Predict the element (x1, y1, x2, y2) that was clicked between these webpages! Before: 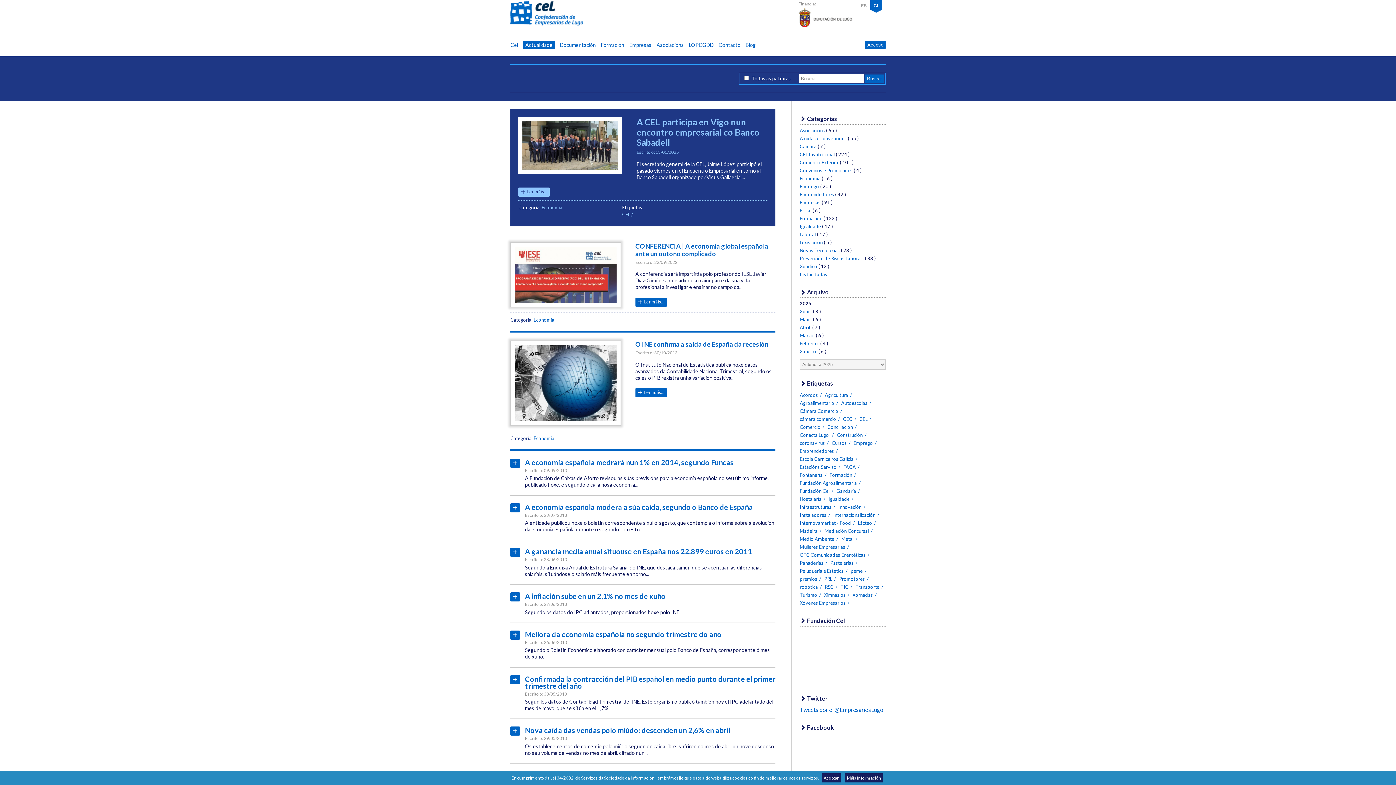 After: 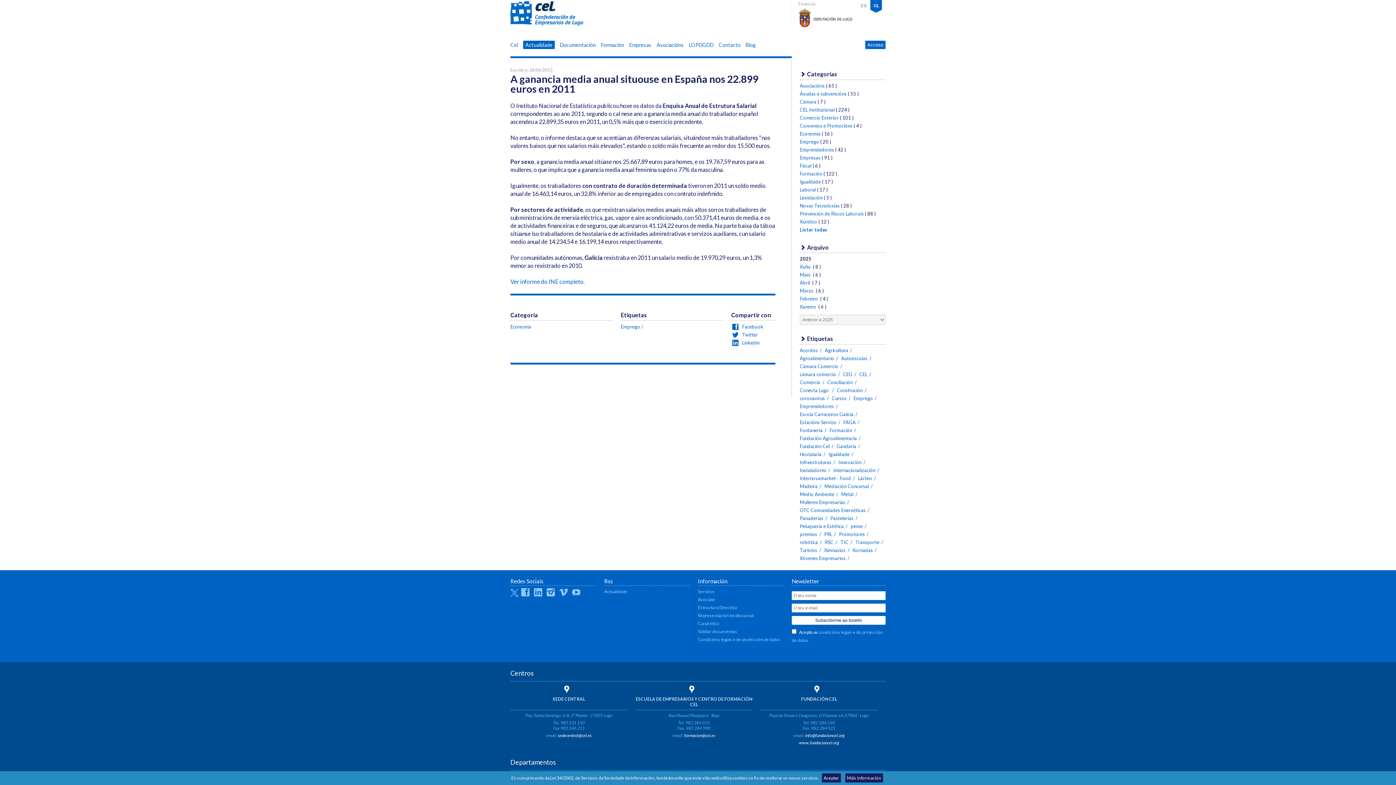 Action: label: Ler máis... bbox: (510, 548, 520, 557)